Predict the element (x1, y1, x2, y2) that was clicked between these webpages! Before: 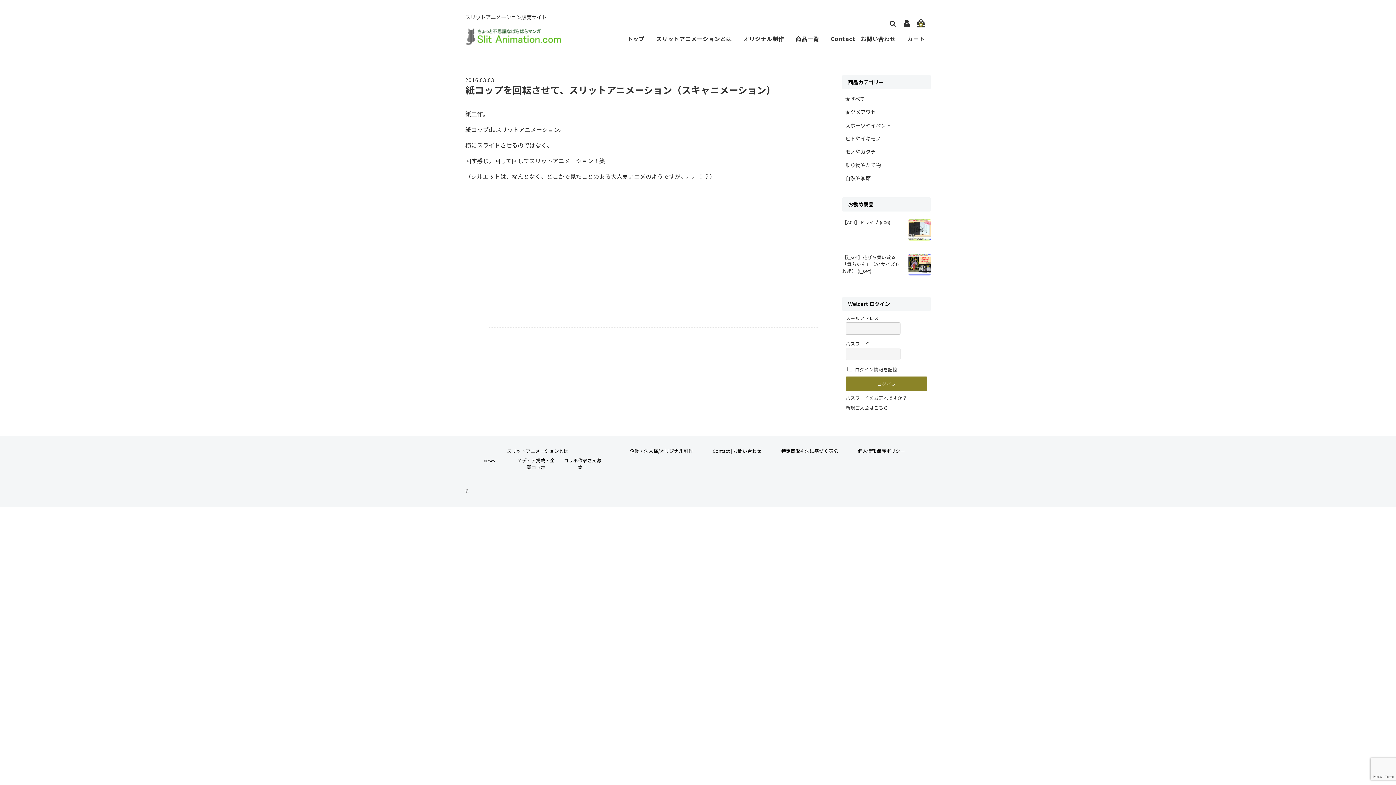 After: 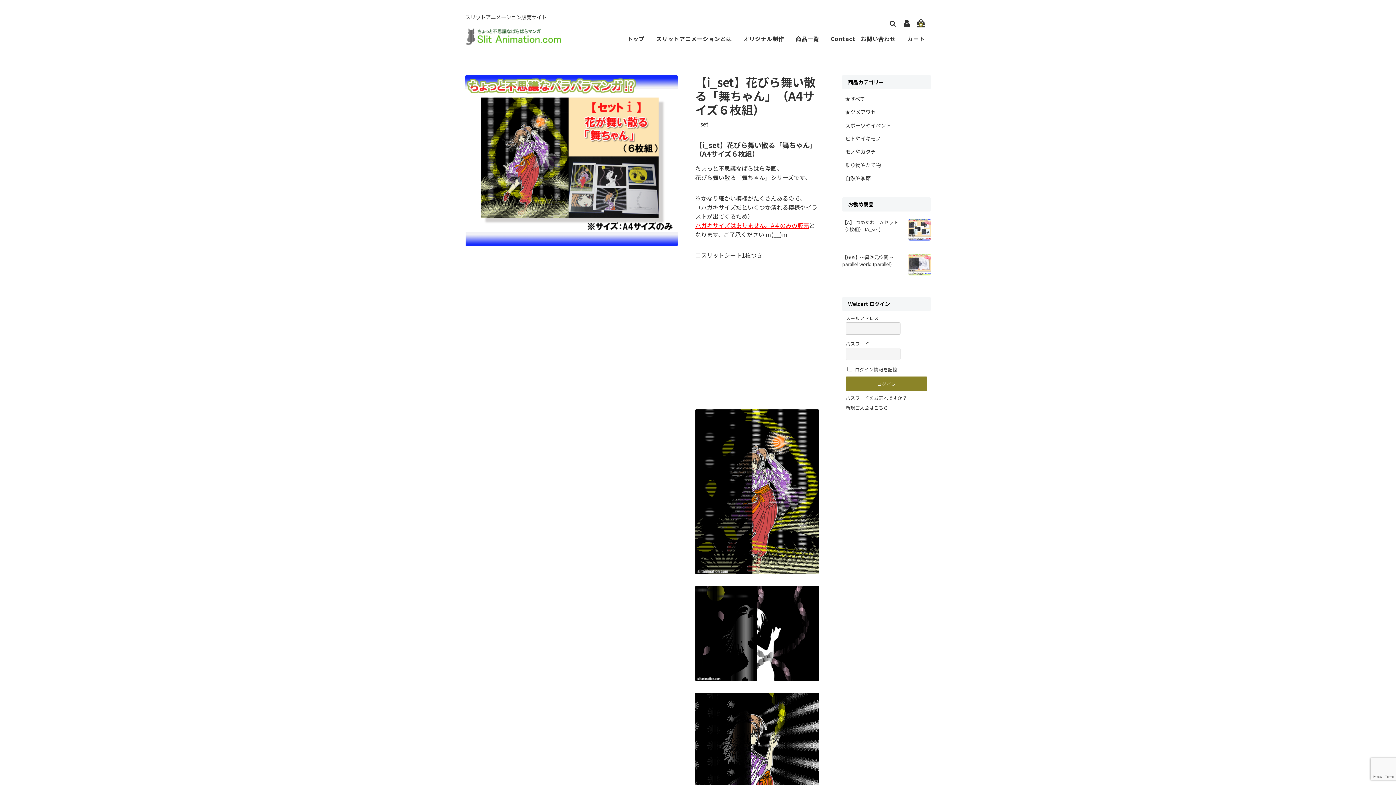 Action: bbox: (842, 253, 899, 274) label: 【i_set】花びら舞い散る「舞ちゃん」（A4サイズ６枚組） (I_set)